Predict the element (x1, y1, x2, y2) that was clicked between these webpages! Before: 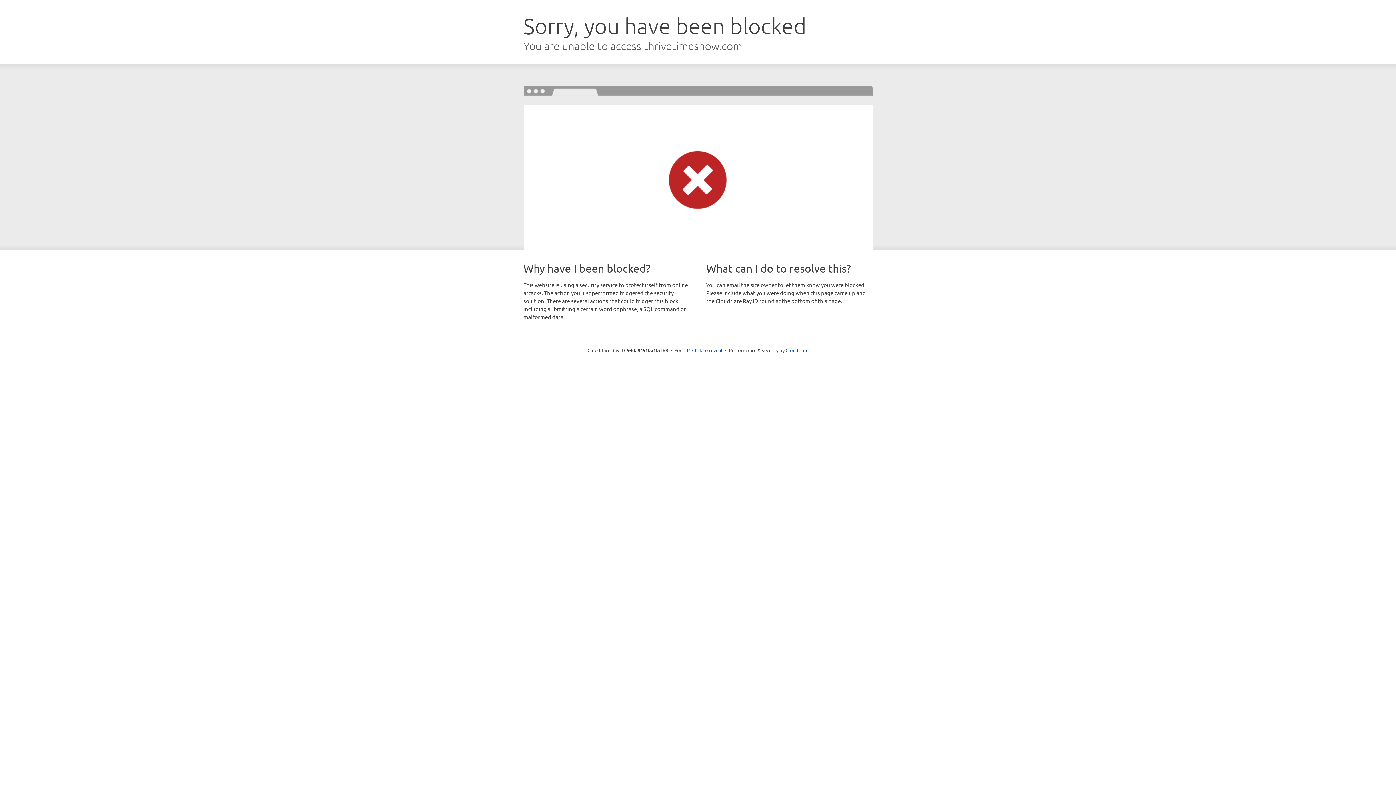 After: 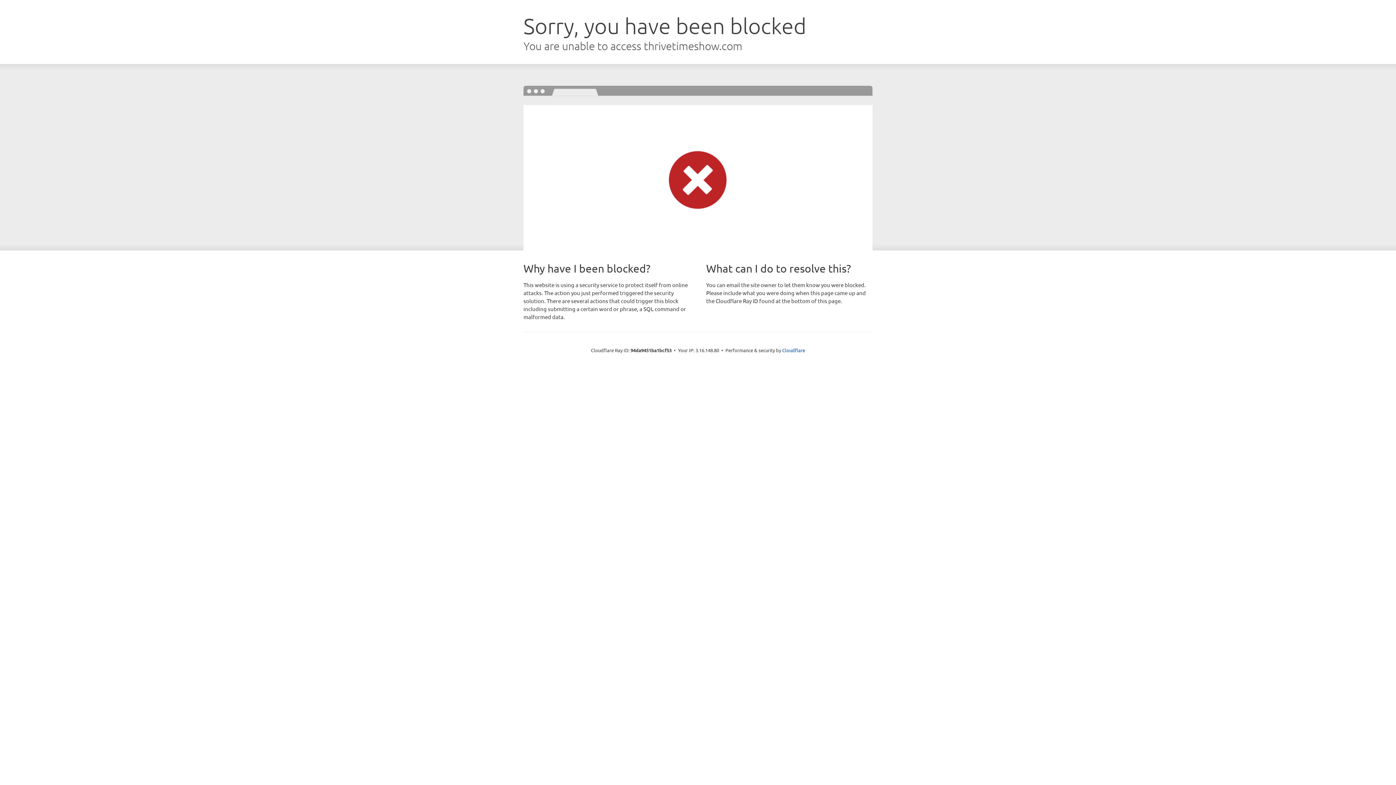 Action: label: Click to reveal bbox: (692, 346, 722, 353)